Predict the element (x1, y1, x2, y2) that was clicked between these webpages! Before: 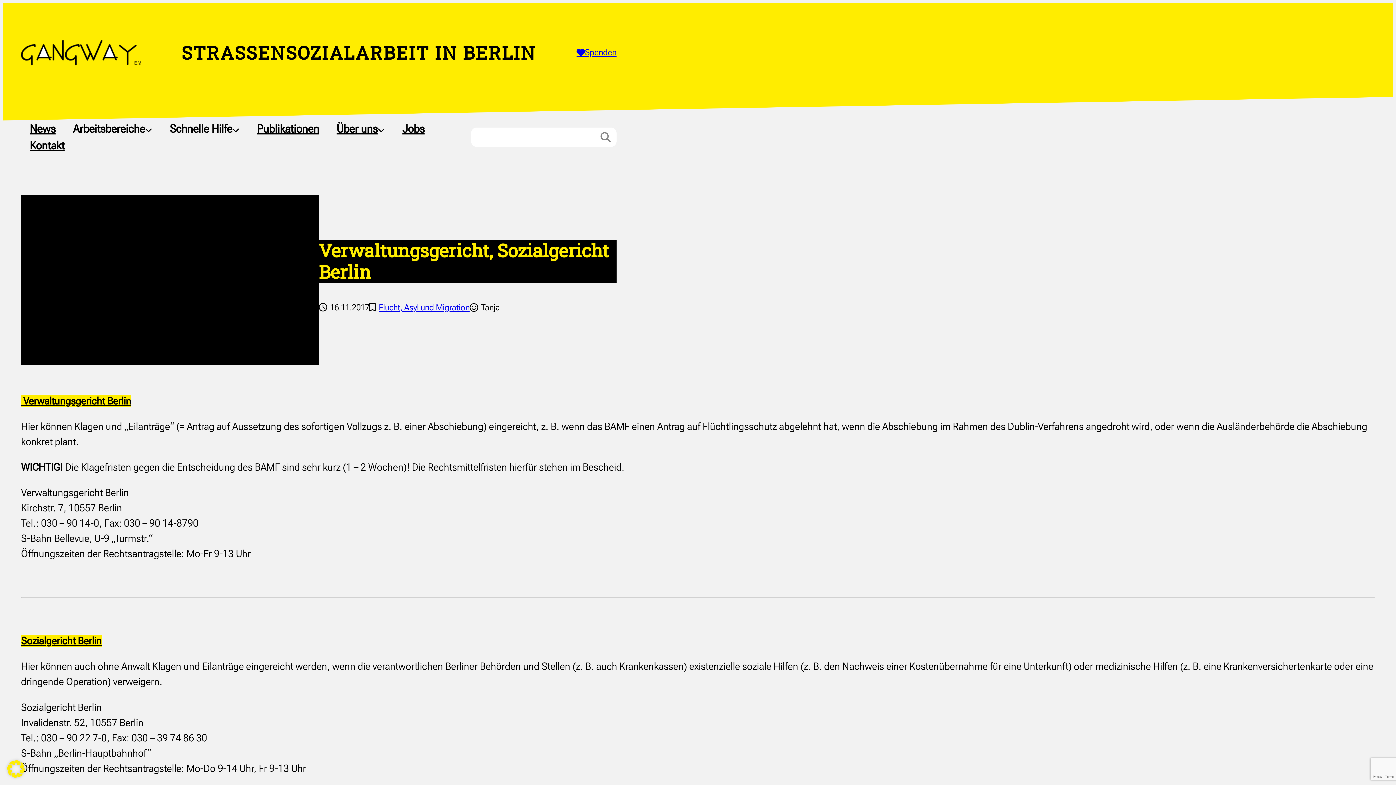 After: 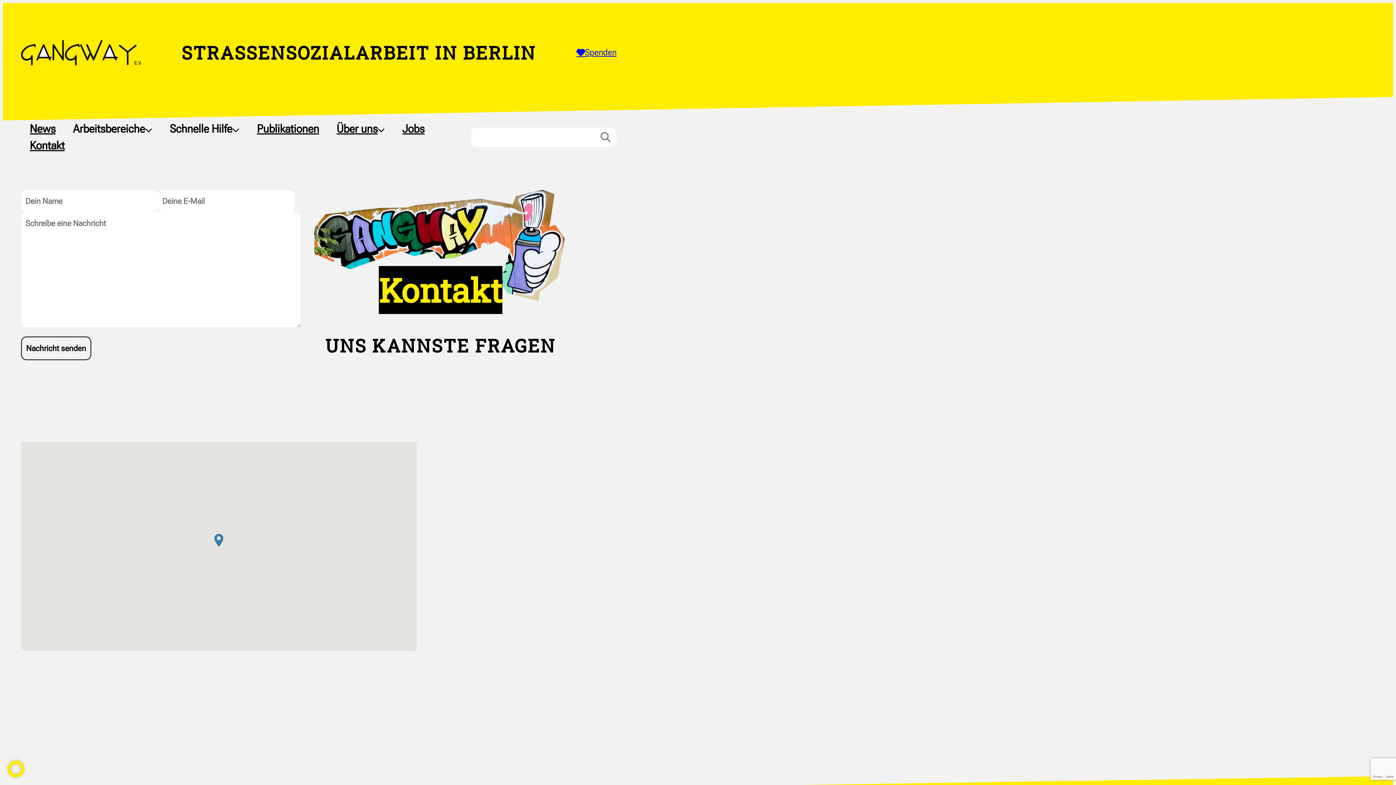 Action: label: Kontakt bbox: (29, 137, 64, 154)